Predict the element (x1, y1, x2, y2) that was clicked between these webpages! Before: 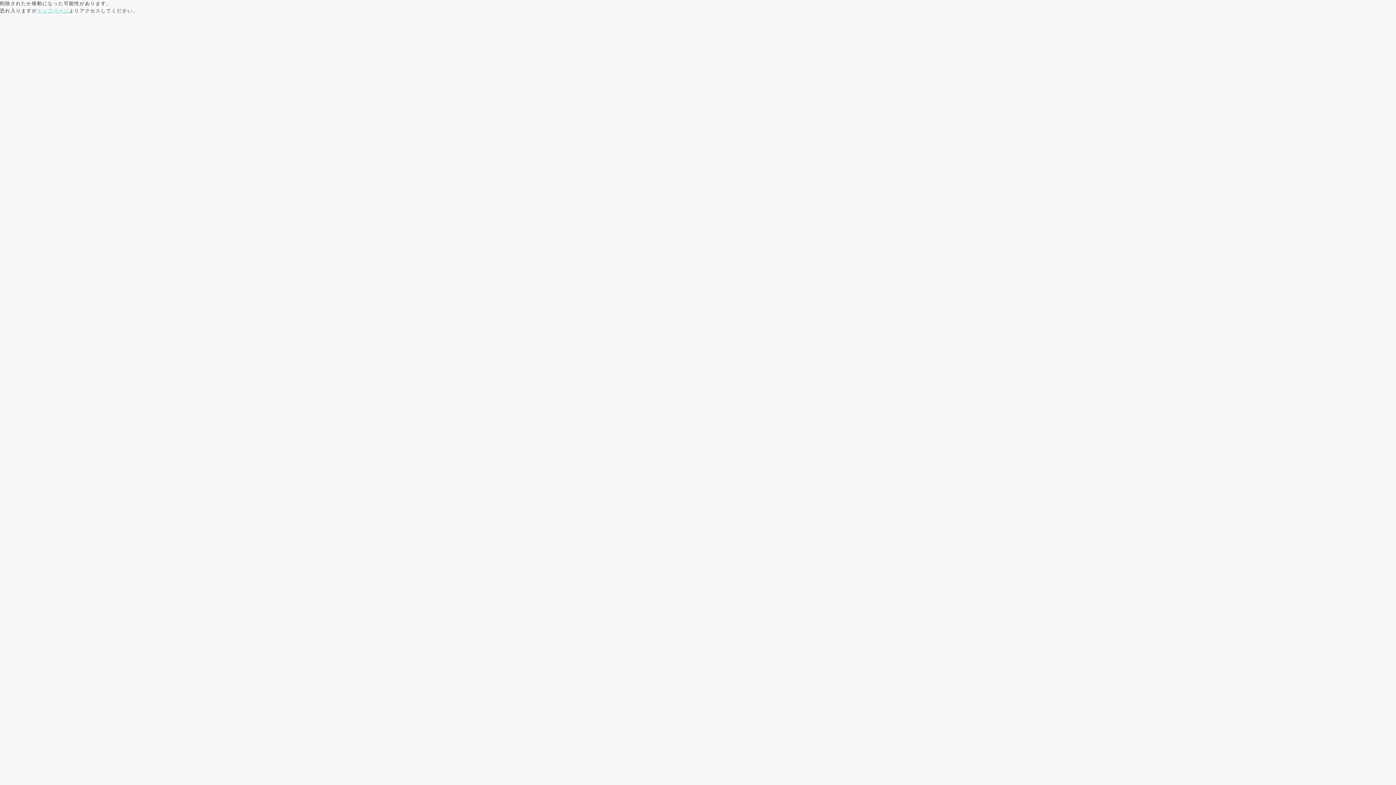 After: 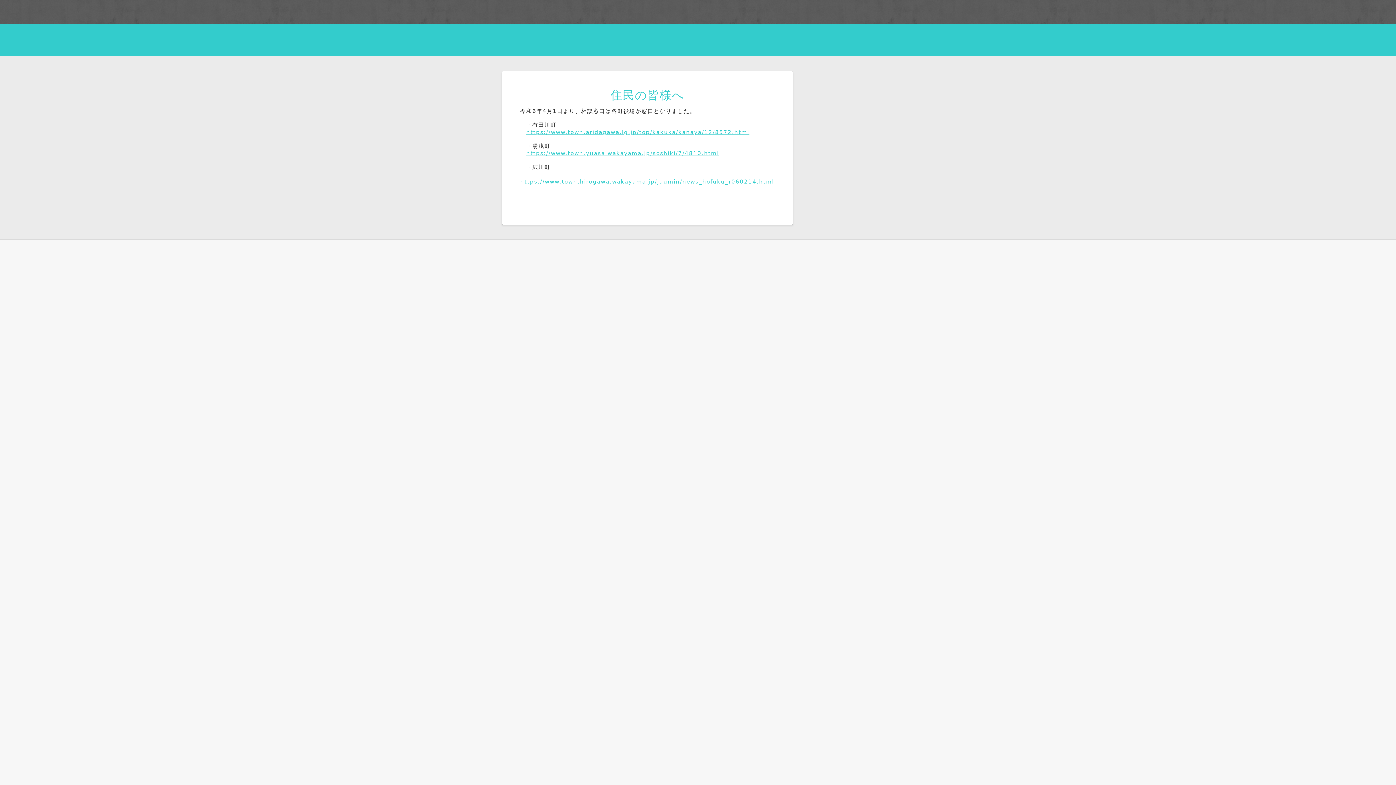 Action: bbox: (37, 8, 69, 13) label: トップページ